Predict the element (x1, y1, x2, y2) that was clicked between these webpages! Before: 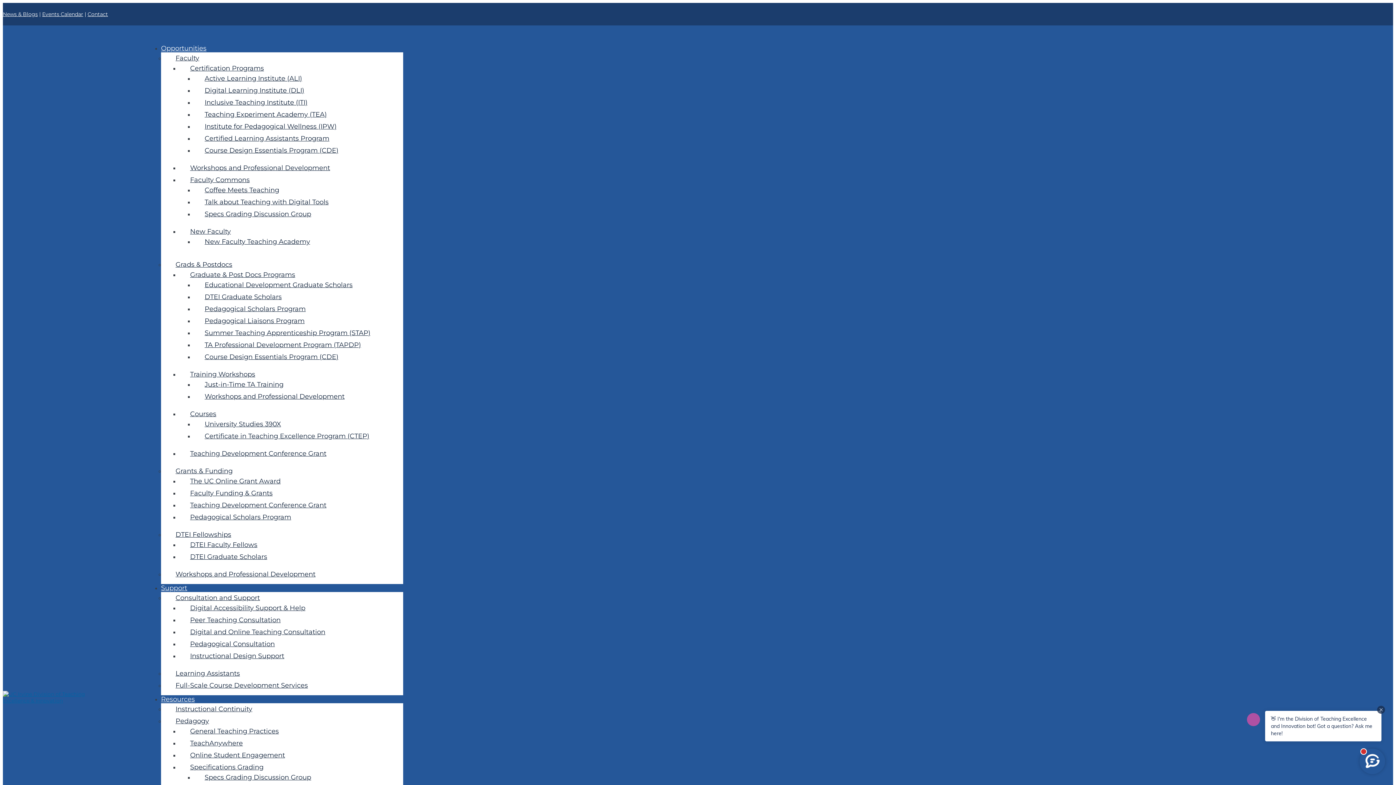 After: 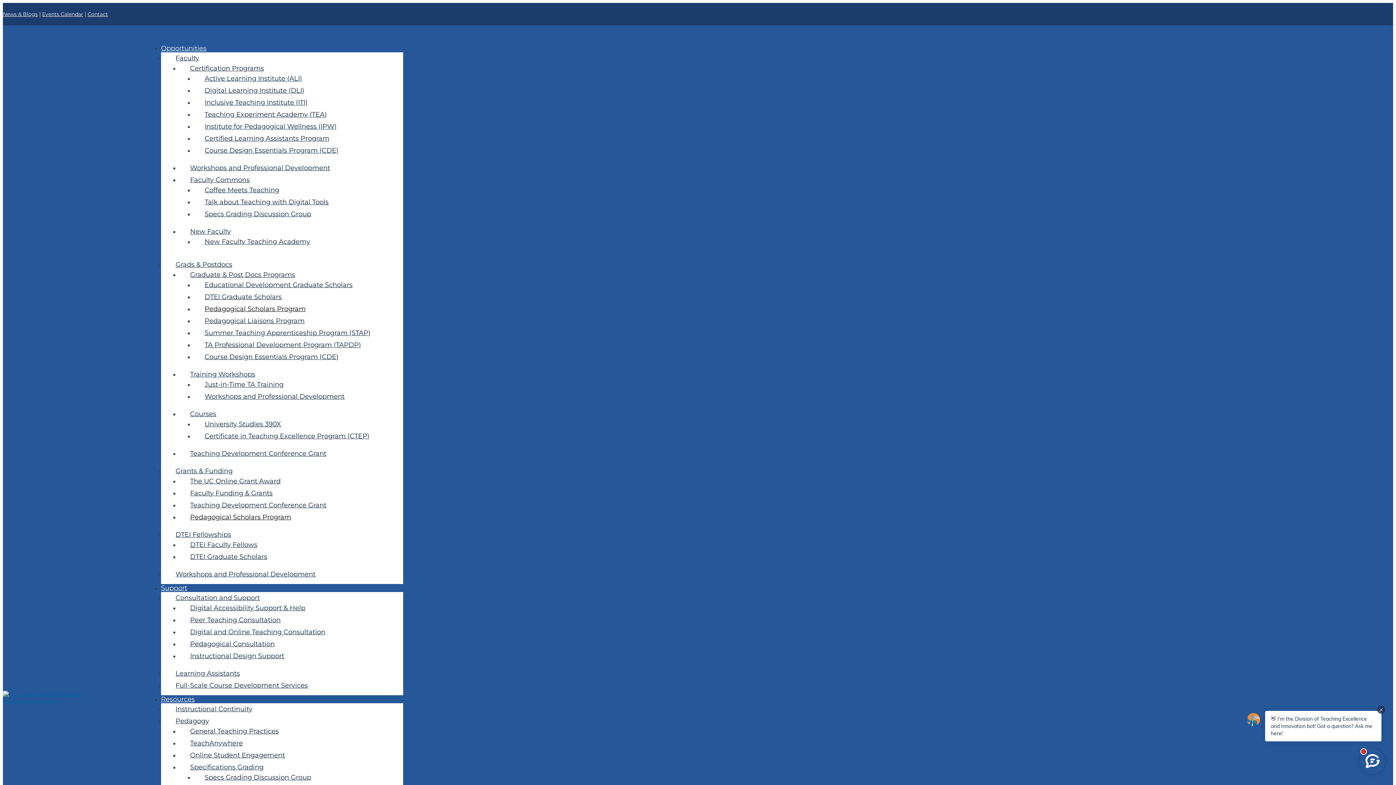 Action: bbox: (204, 305, 305, 313) label: Pedagogical Scholars Program